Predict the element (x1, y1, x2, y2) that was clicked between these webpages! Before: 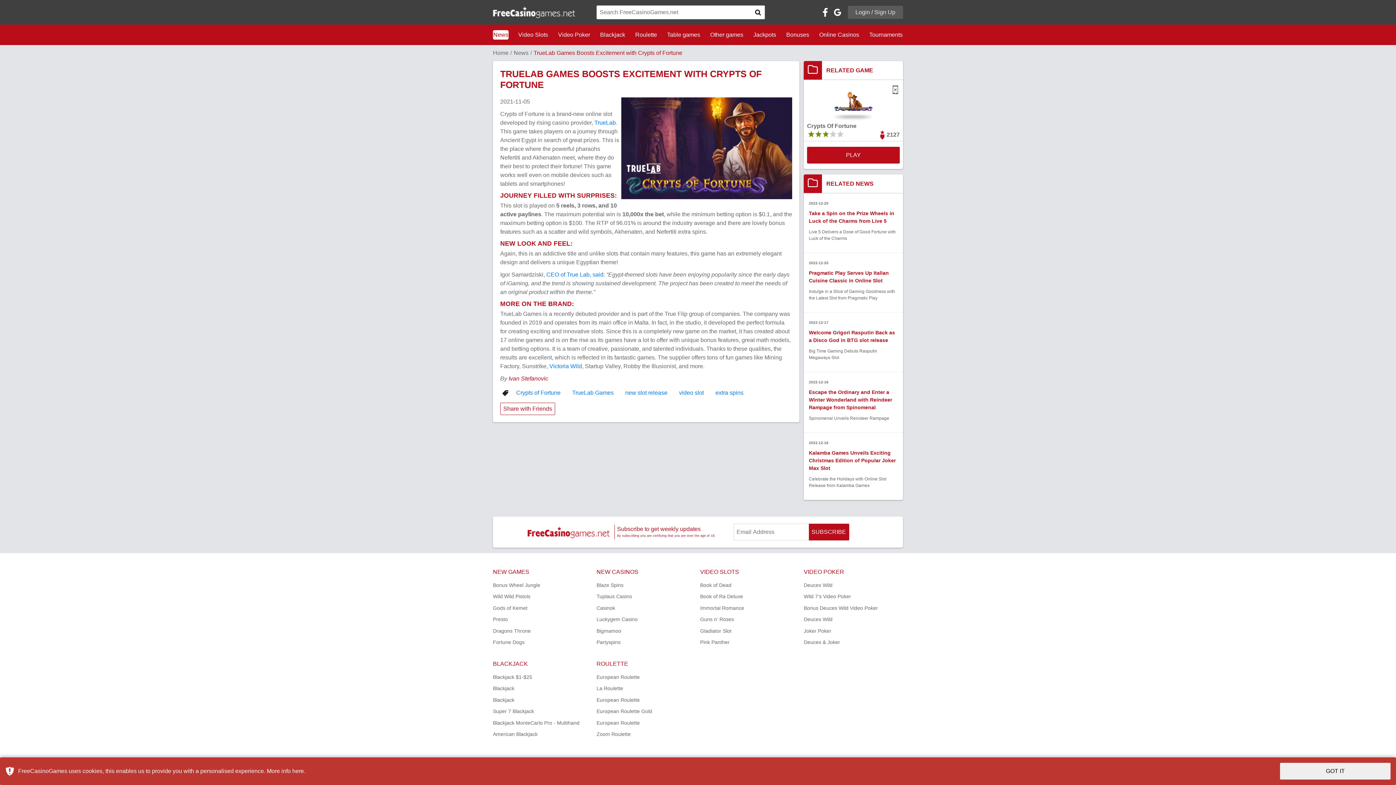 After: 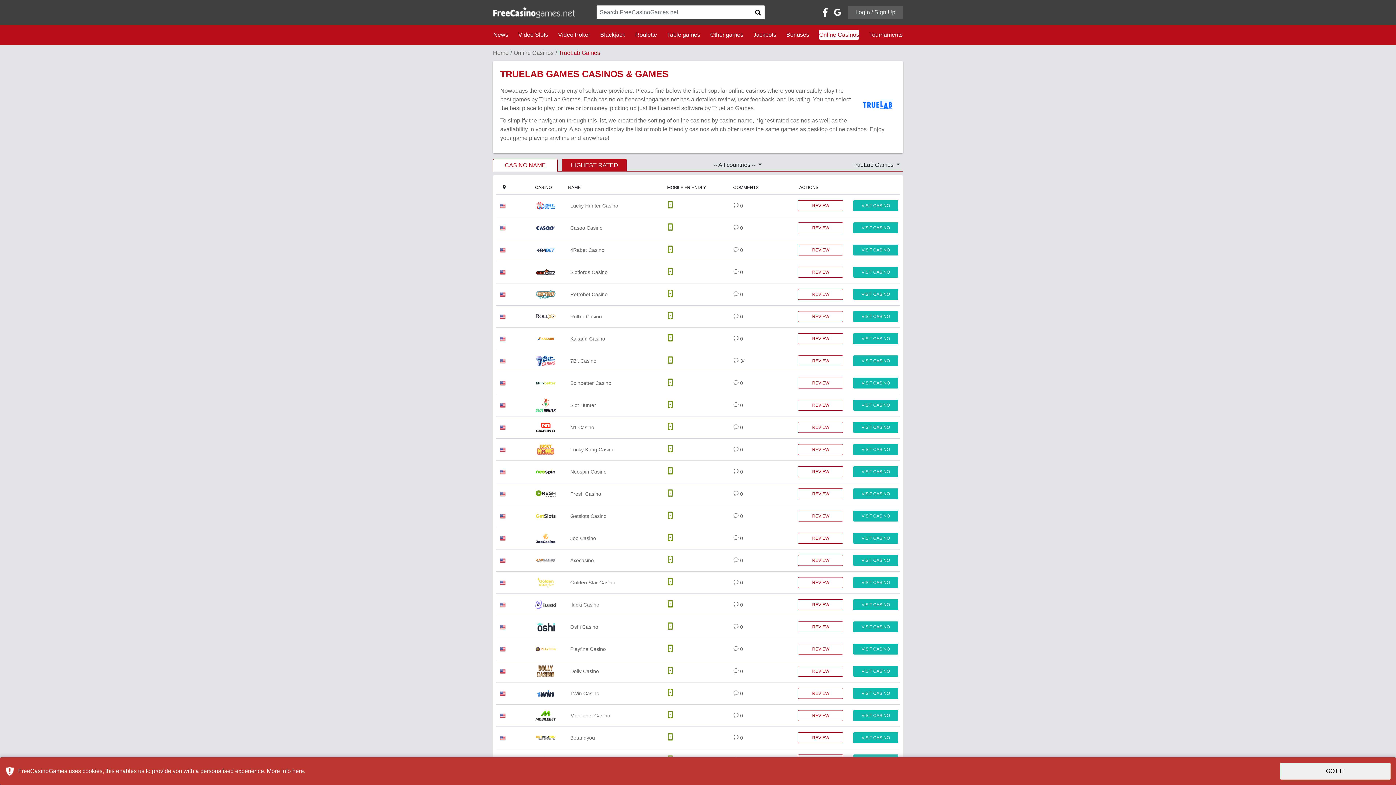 Action: bbox: (594, 119, 616, 125) label: TrueLab